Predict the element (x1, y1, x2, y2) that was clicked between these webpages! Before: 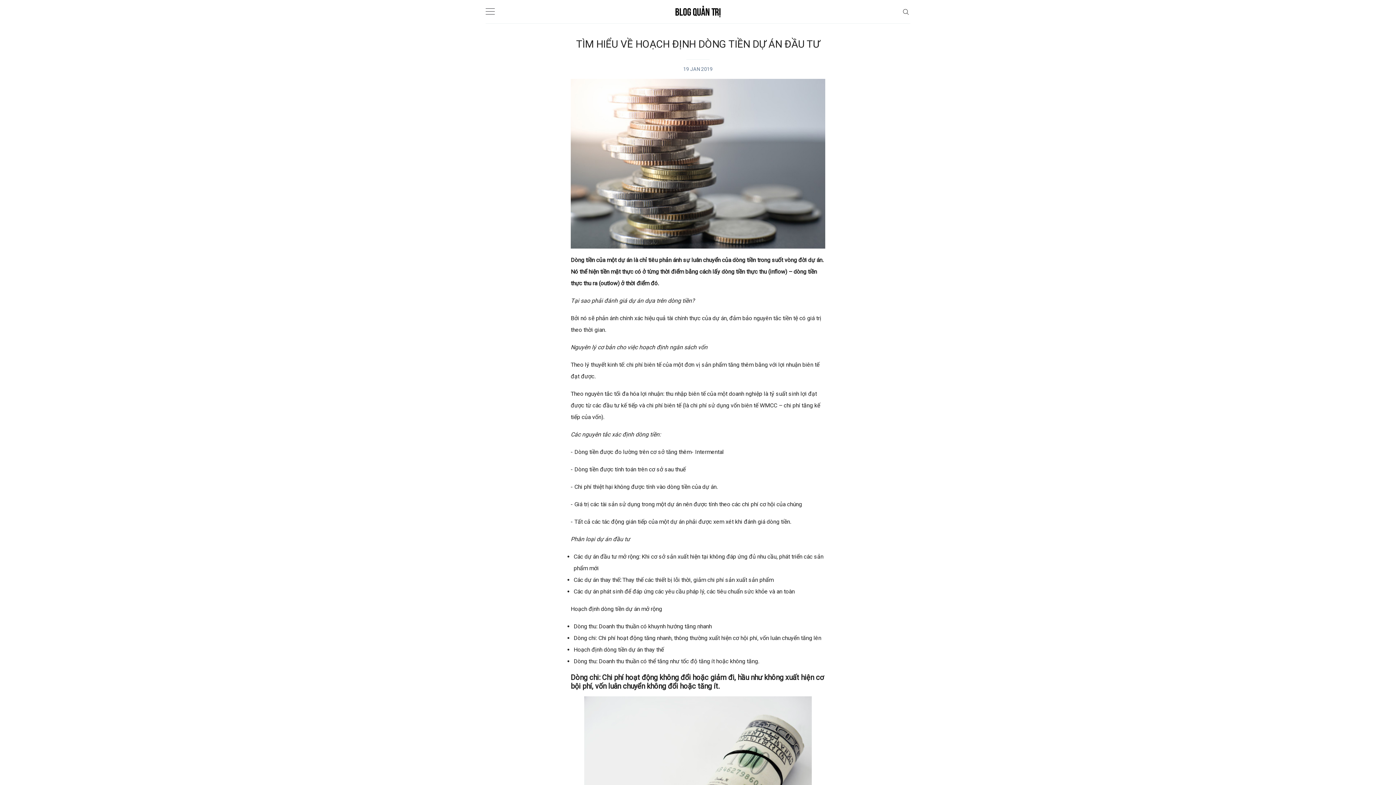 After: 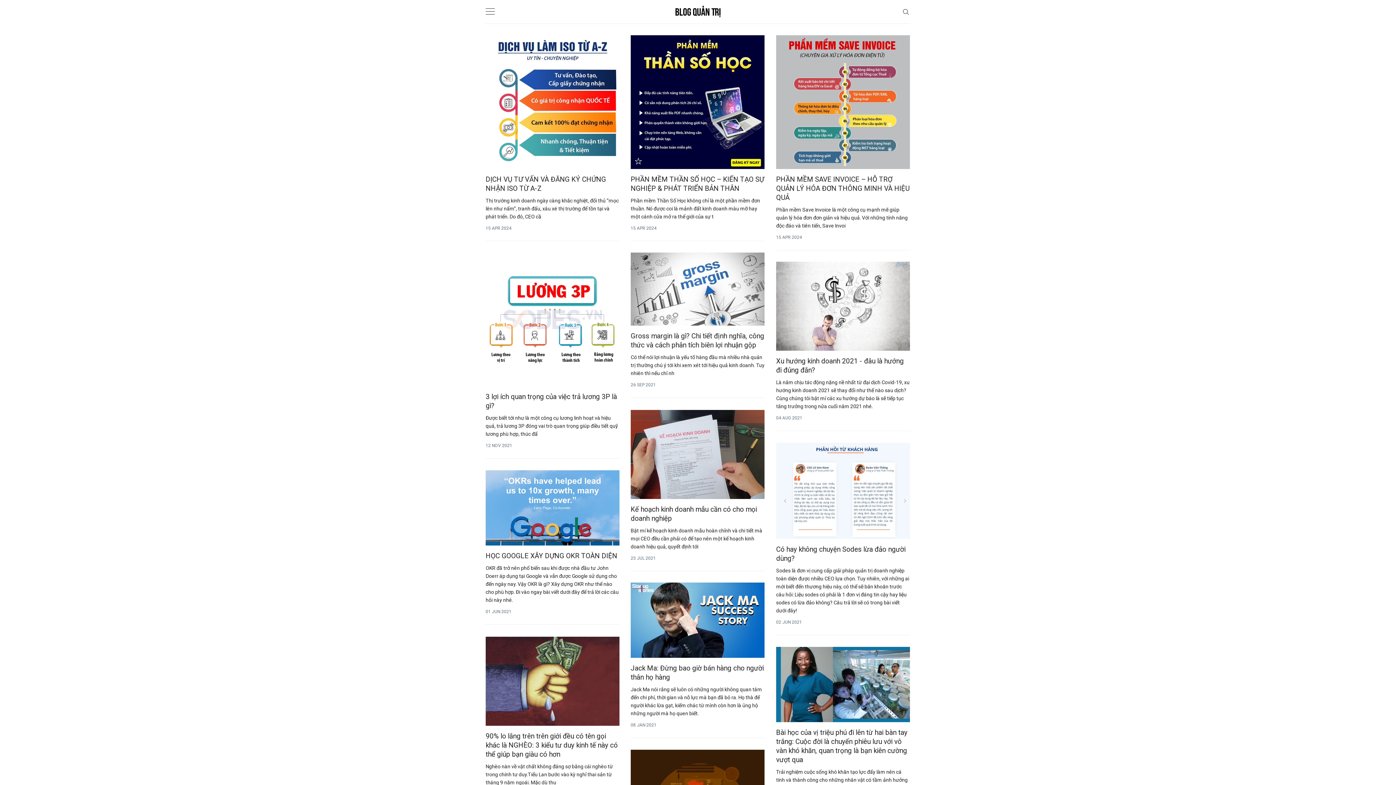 Action: bbox: (594, 5, 801, 17)